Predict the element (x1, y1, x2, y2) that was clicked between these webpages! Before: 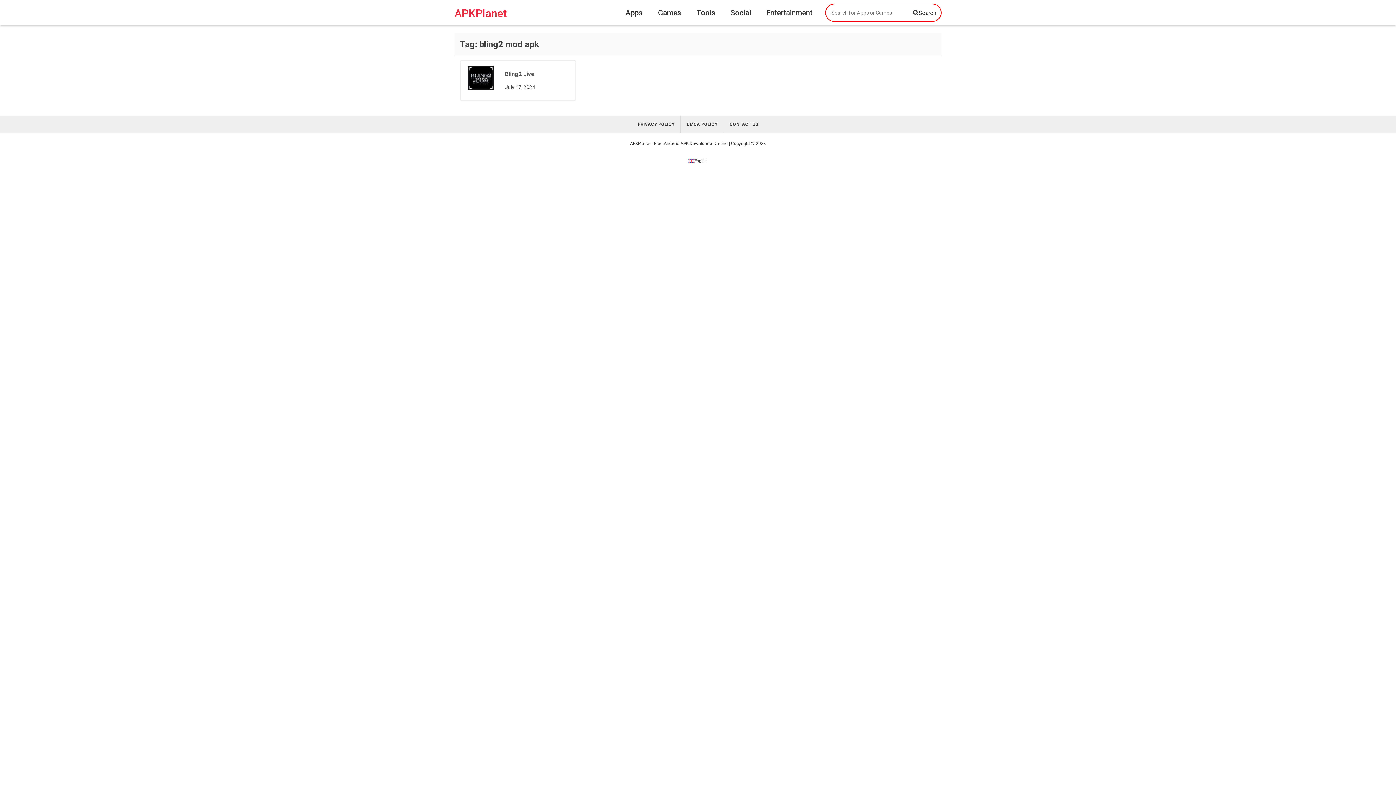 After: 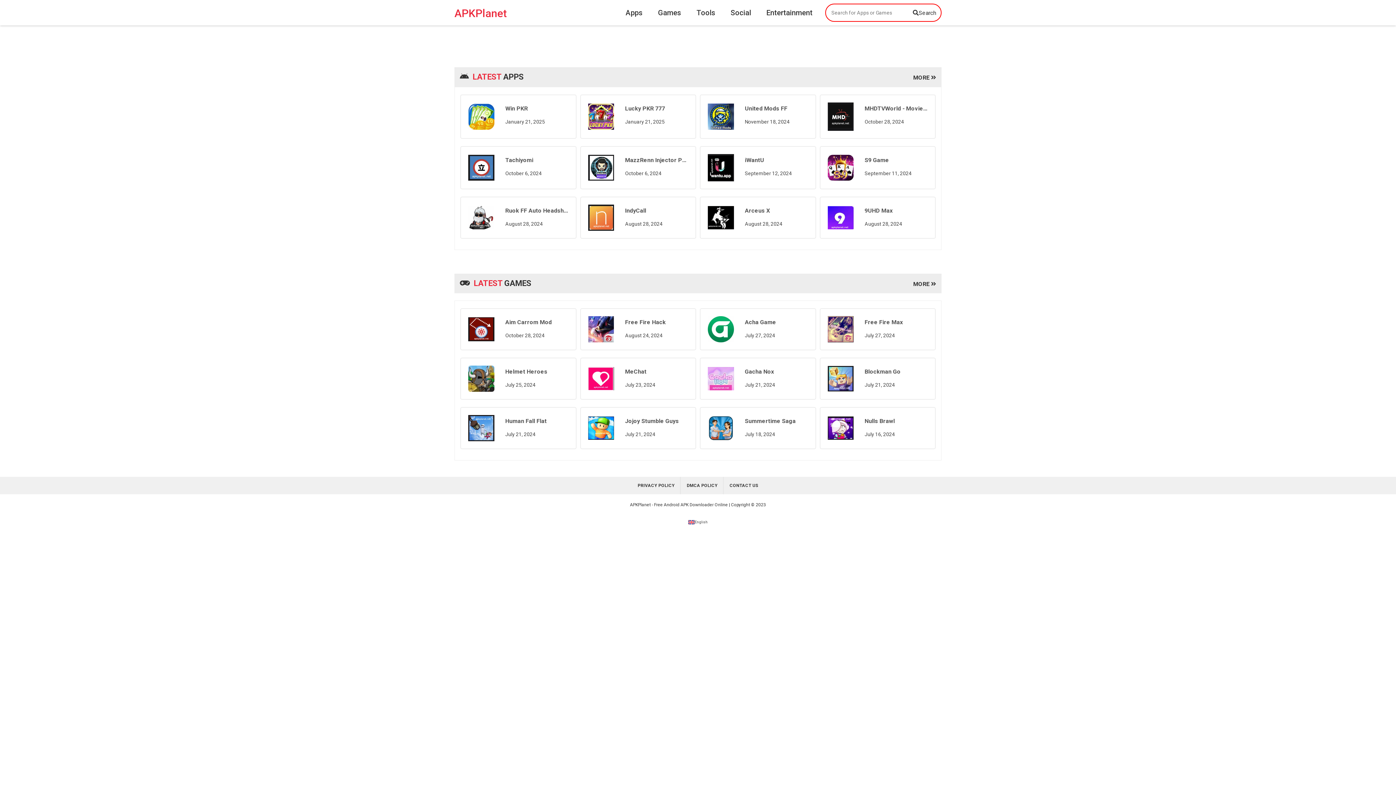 Action: label: APKPlanet bbox: (454, 3, 506, 19)